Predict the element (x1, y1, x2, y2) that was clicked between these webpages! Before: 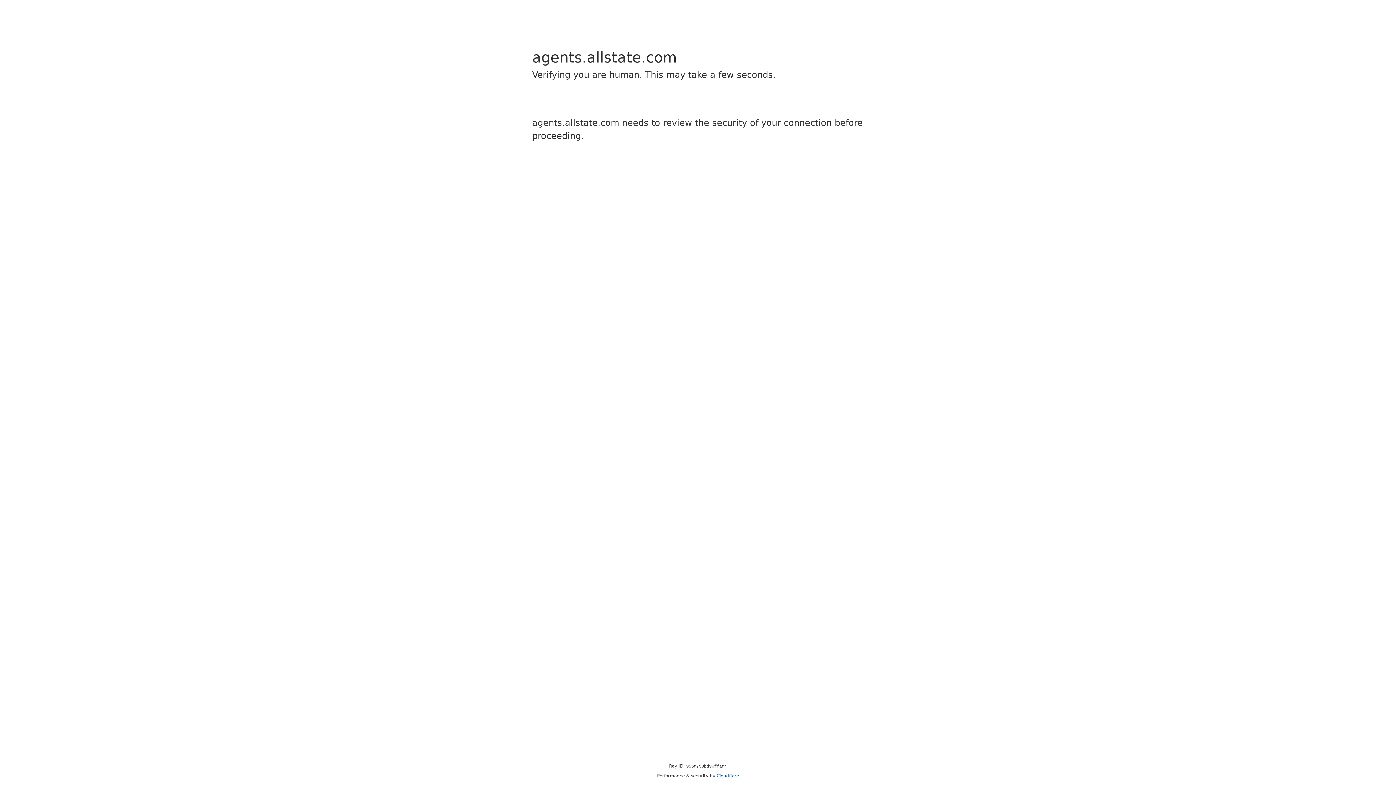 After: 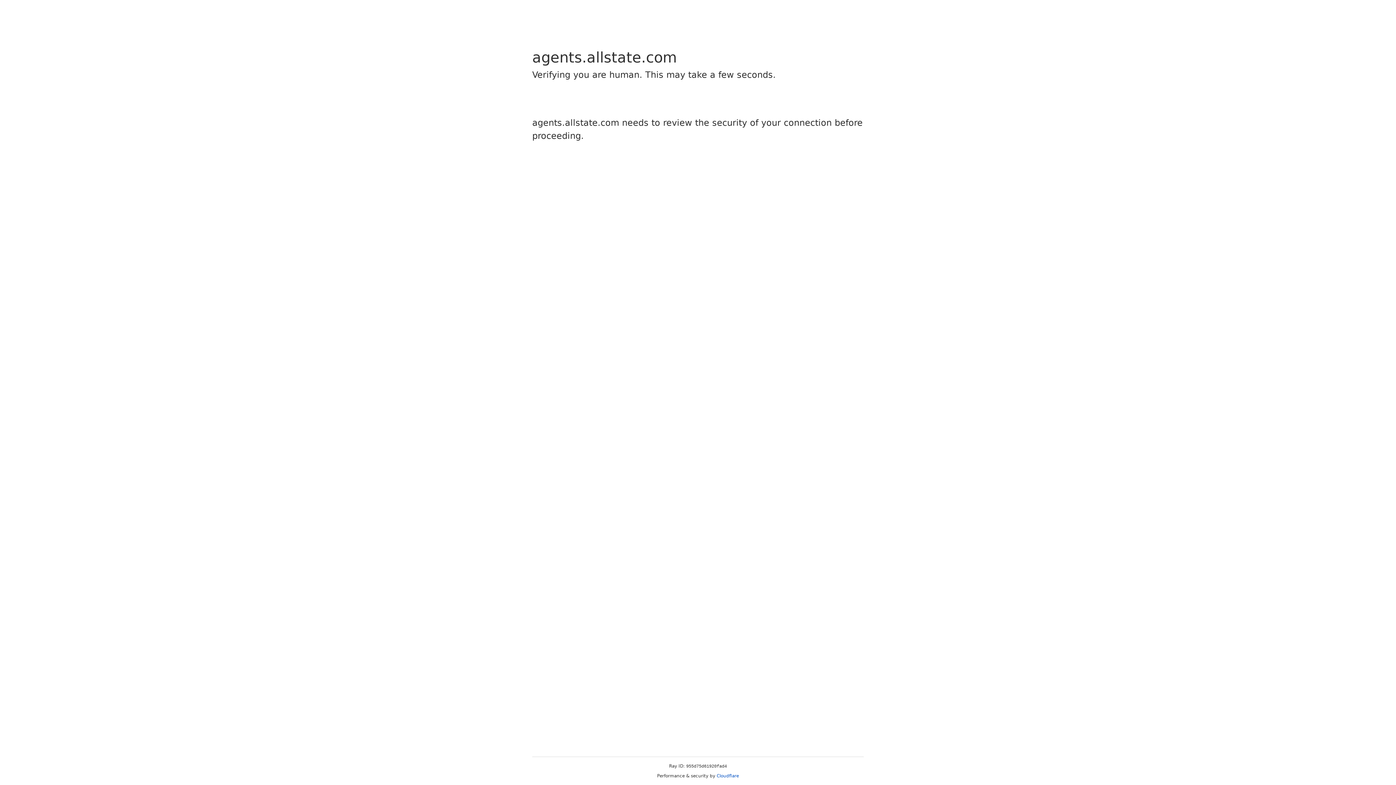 Action: bbox: (716, 773, 739, 778) label: Cloudflare